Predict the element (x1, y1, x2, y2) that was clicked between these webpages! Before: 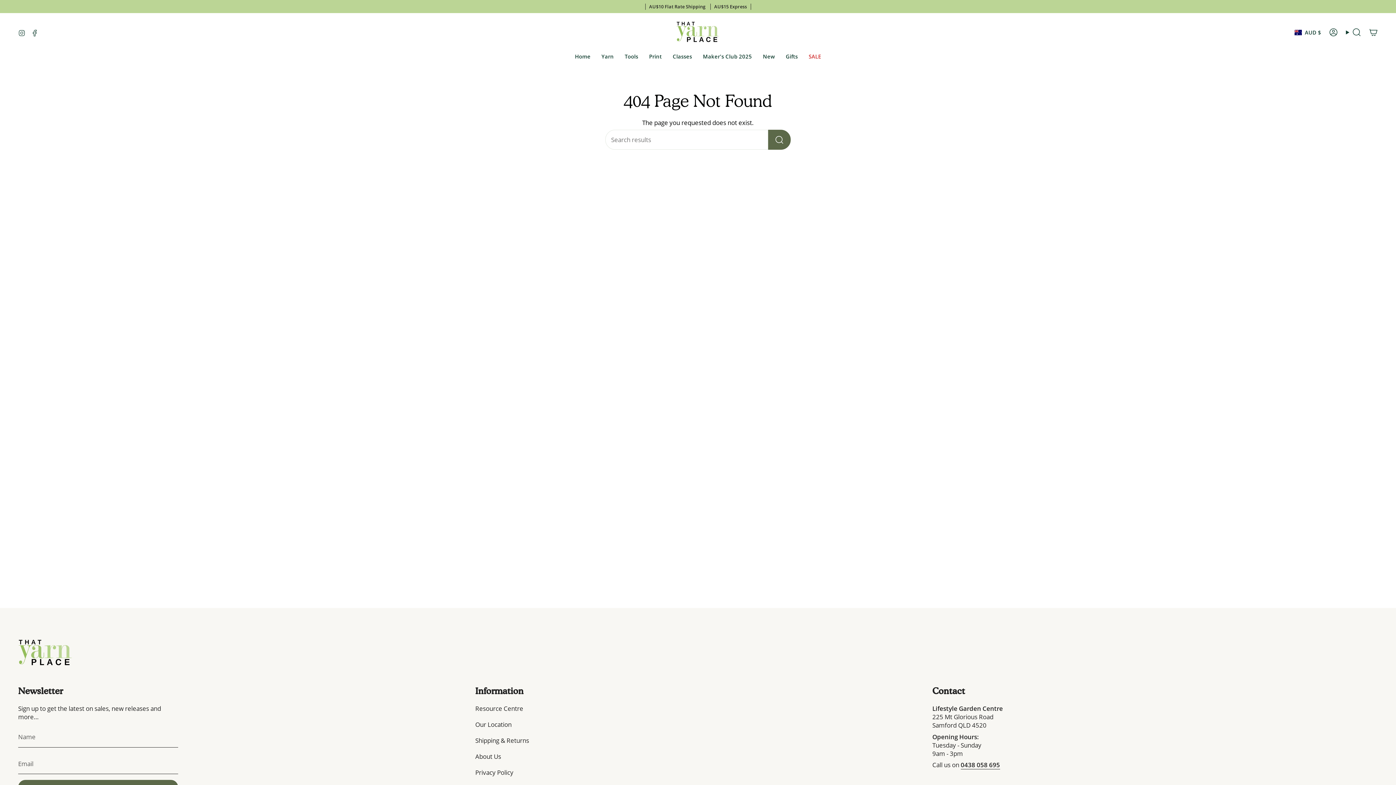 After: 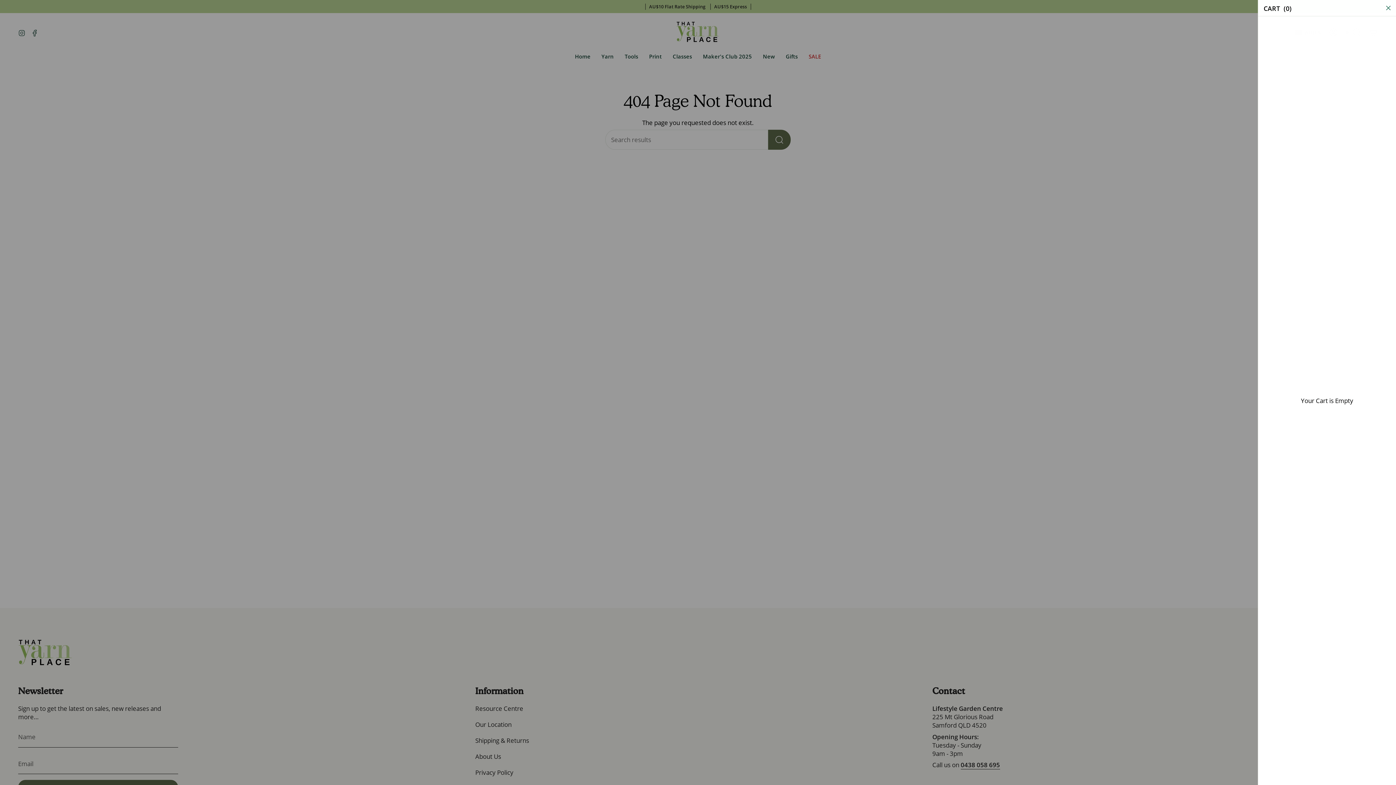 Action: bbox: (1365, 26, 1382, 38) label: Cart